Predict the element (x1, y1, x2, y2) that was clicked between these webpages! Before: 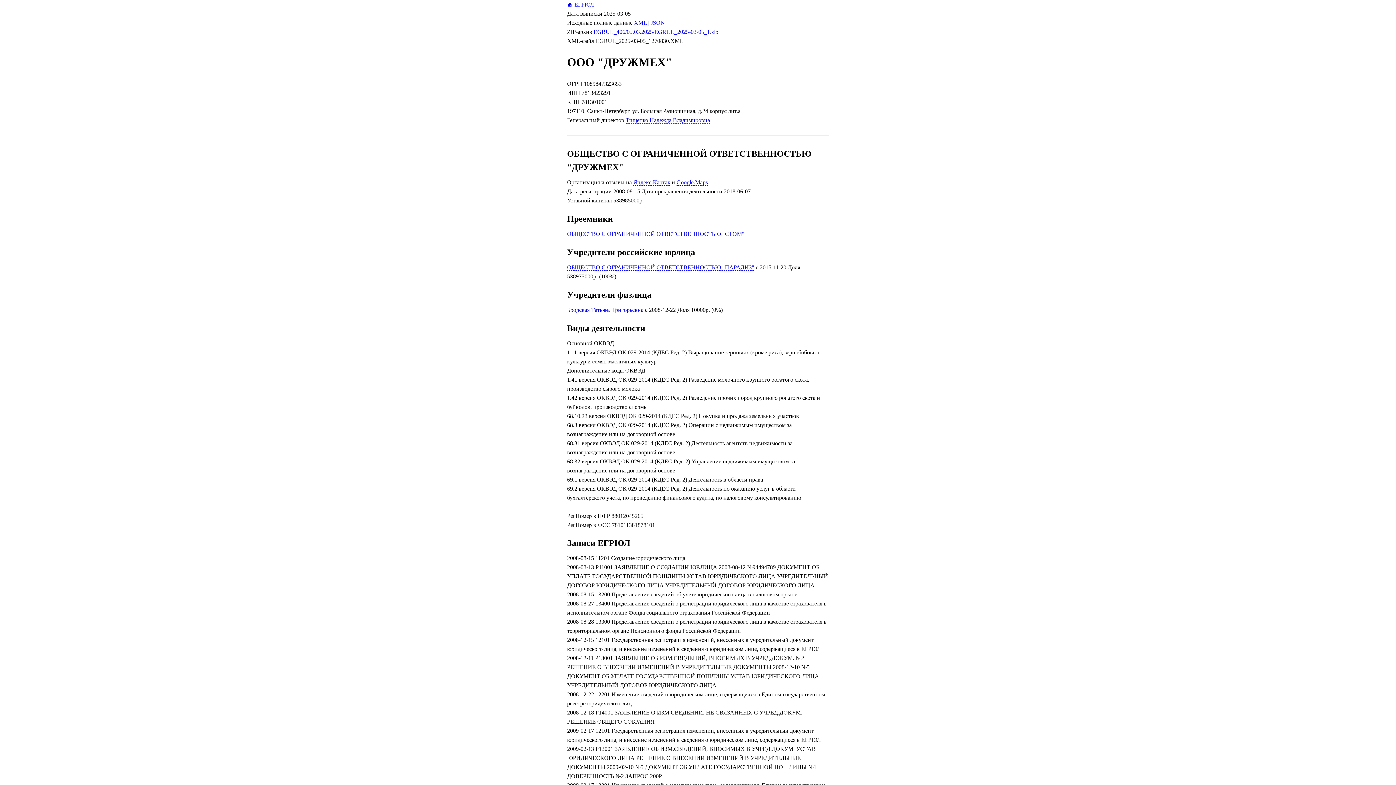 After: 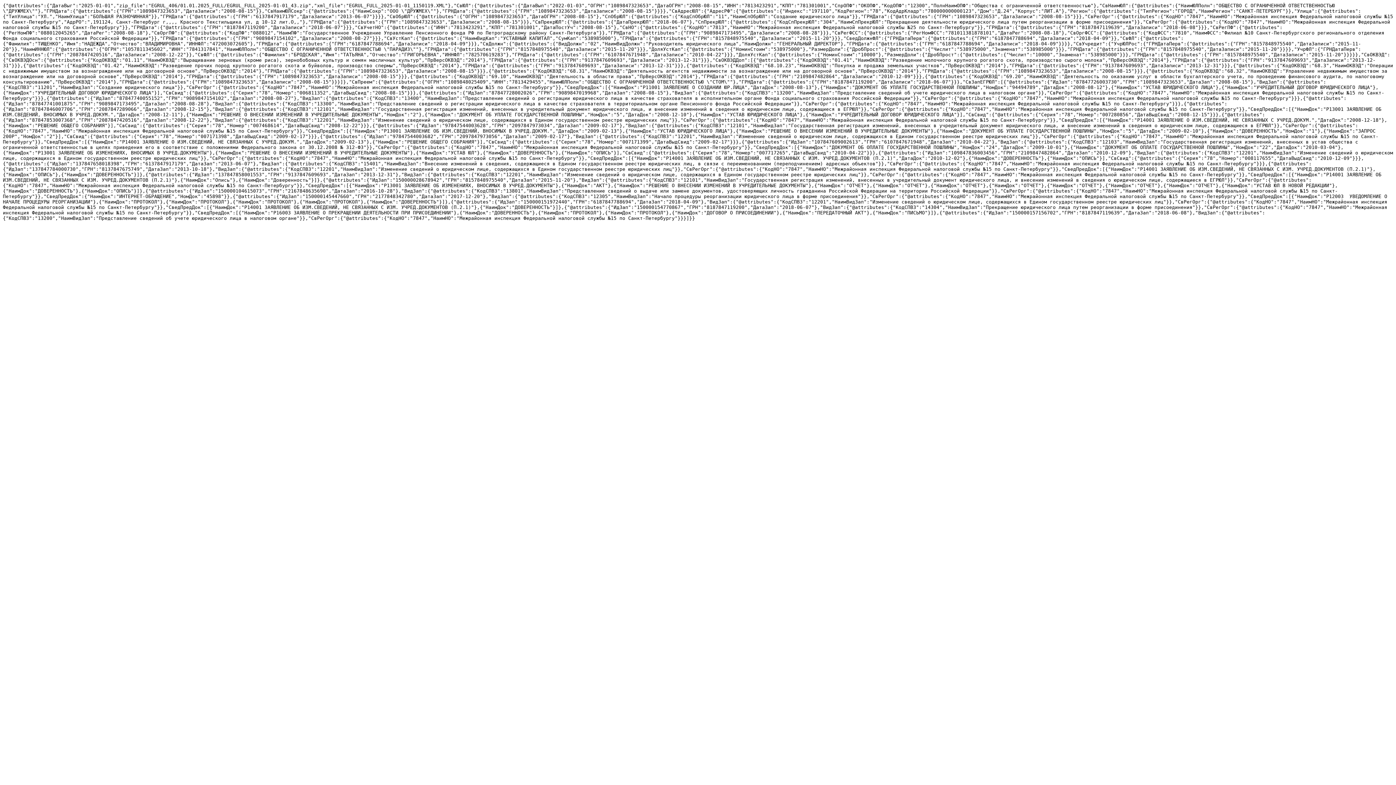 Action: label: JSON bbox: (650, 19, 665, 26)